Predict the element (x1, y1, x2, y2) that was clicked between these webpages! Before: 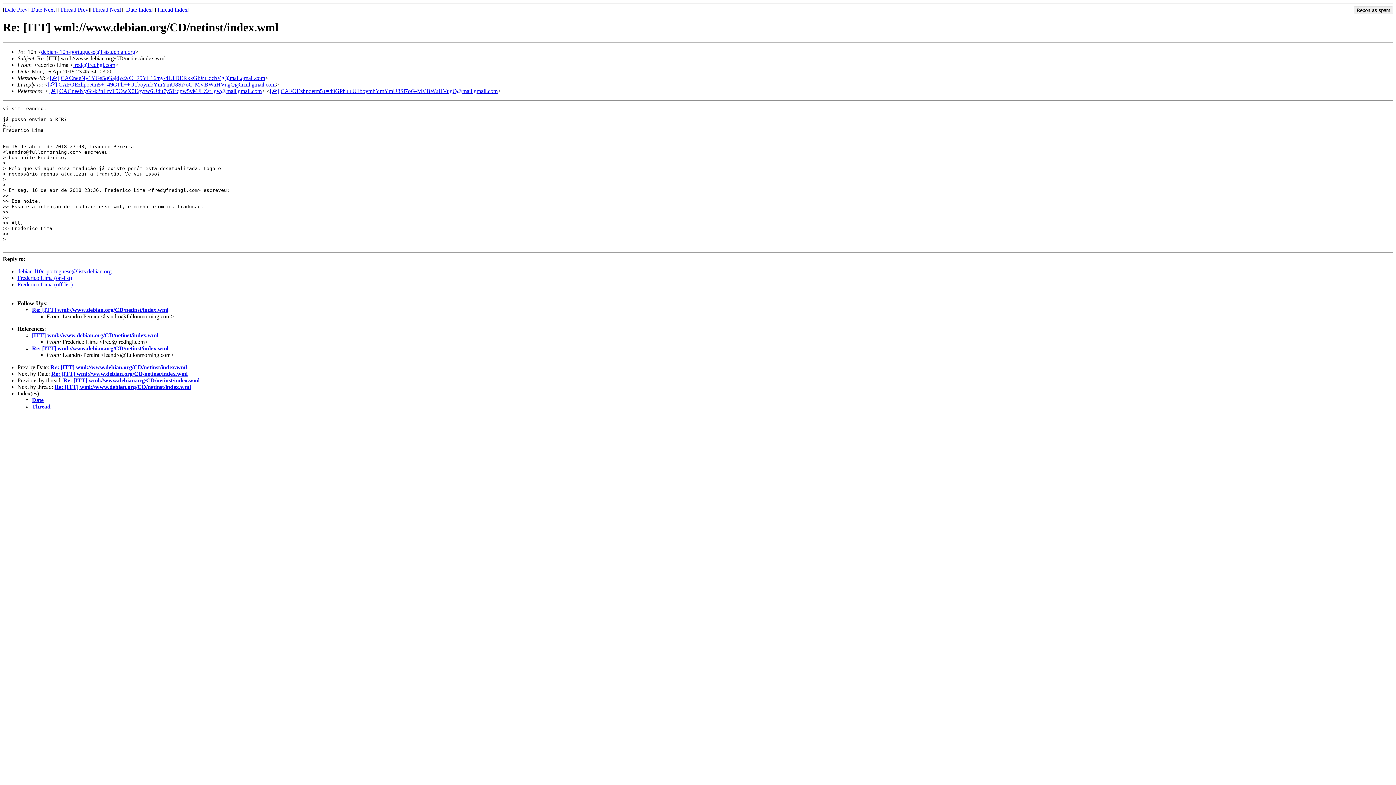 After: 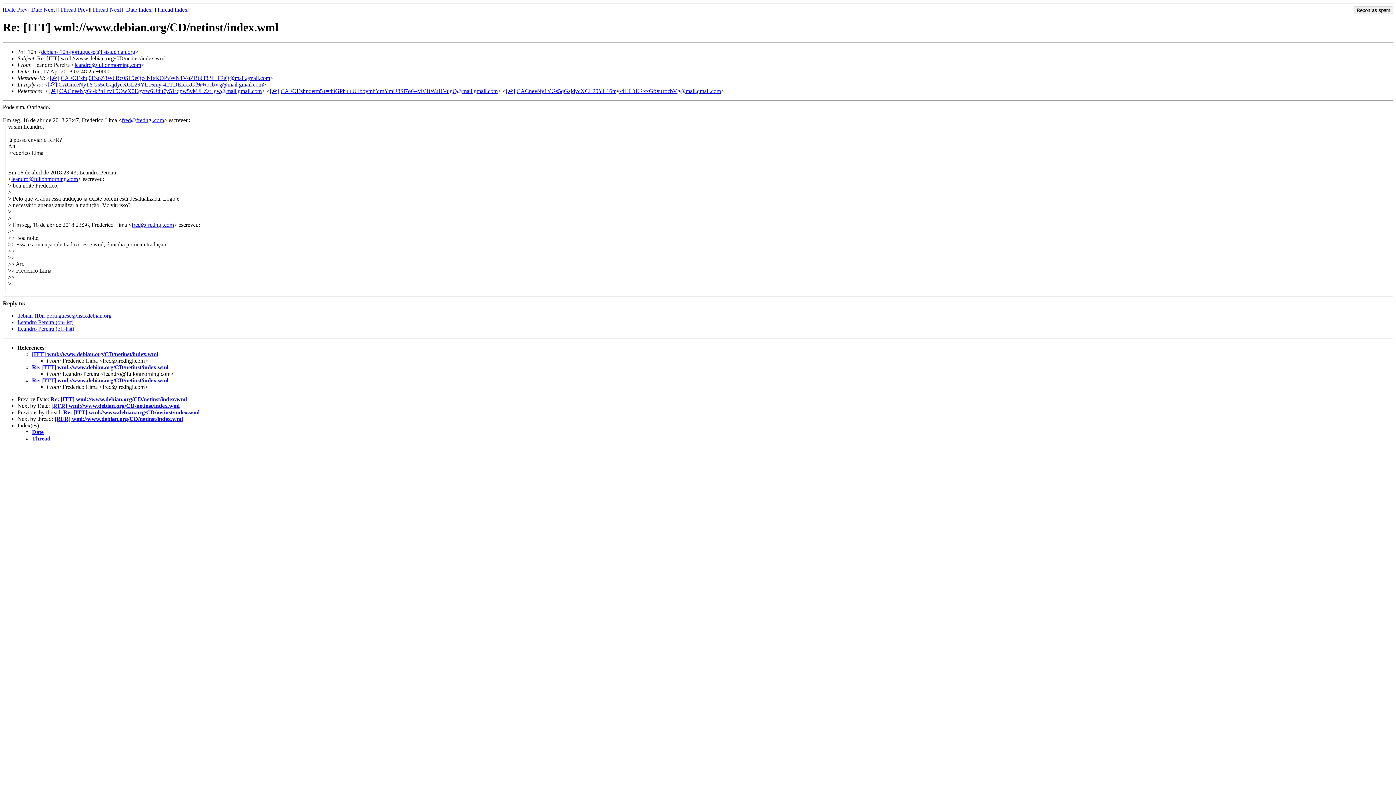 Action: label: Re: [ITT] wml://www.debian.org/CD/netinst/index.wml bbox: (54, 383, 190, 390)